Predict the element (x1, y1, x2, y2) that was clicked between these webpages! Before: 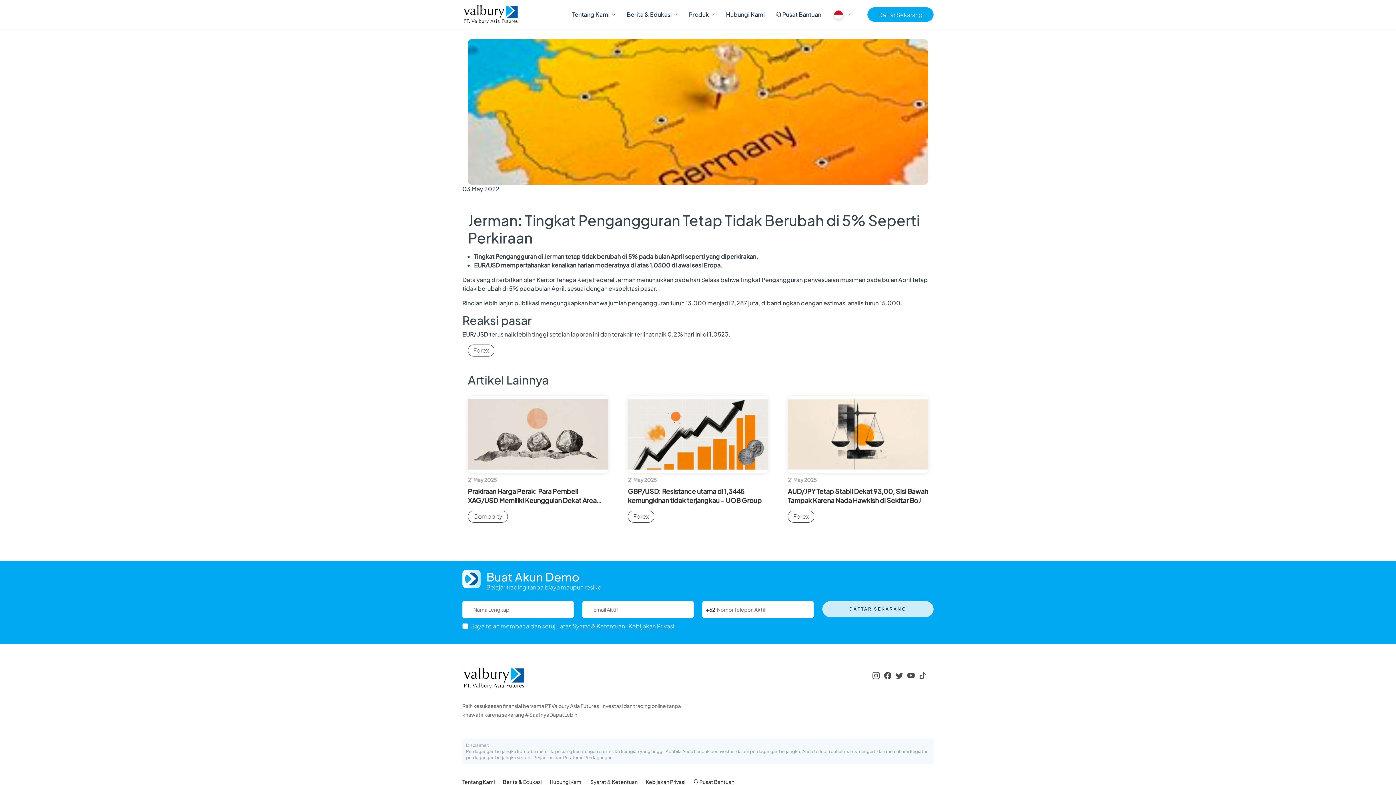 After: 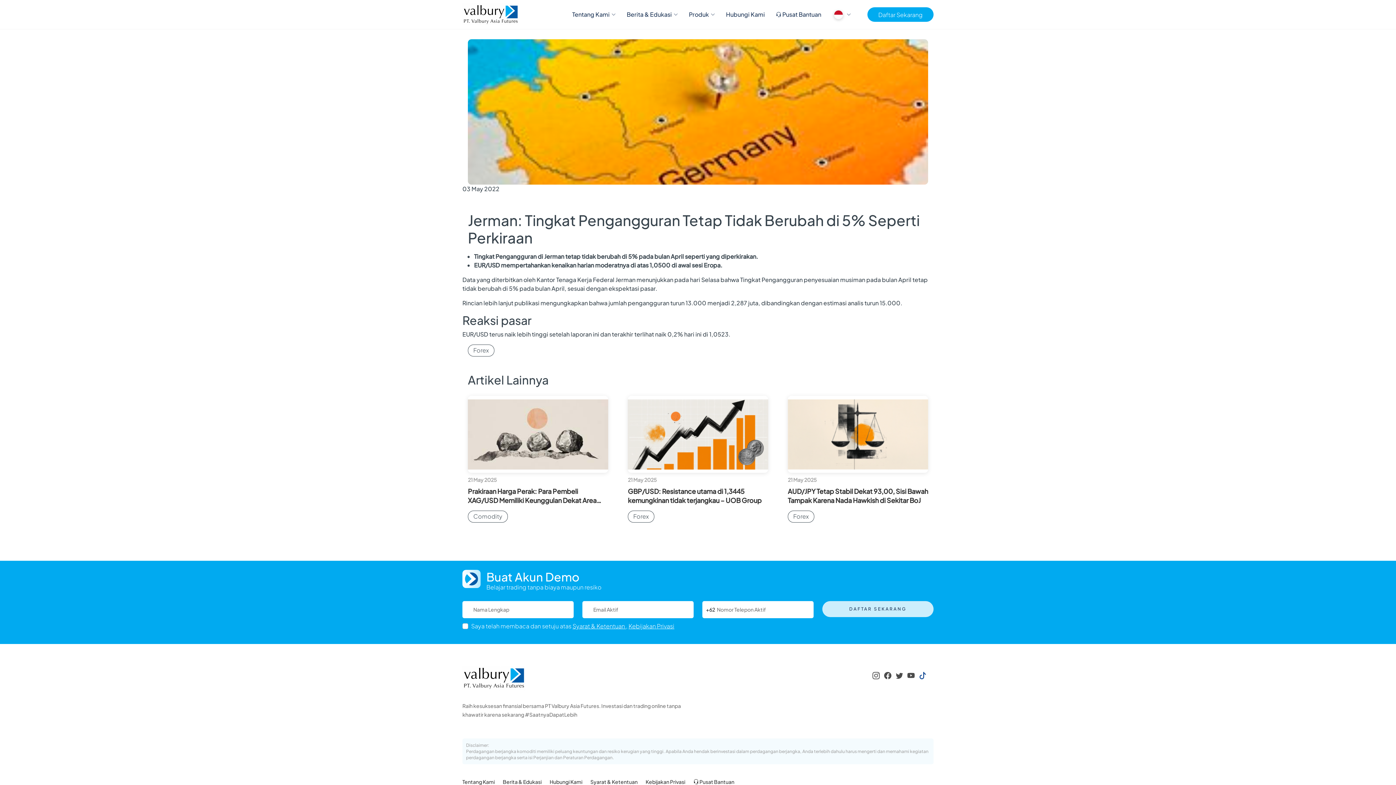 Action: bbox: (919, 672, 926, 679)